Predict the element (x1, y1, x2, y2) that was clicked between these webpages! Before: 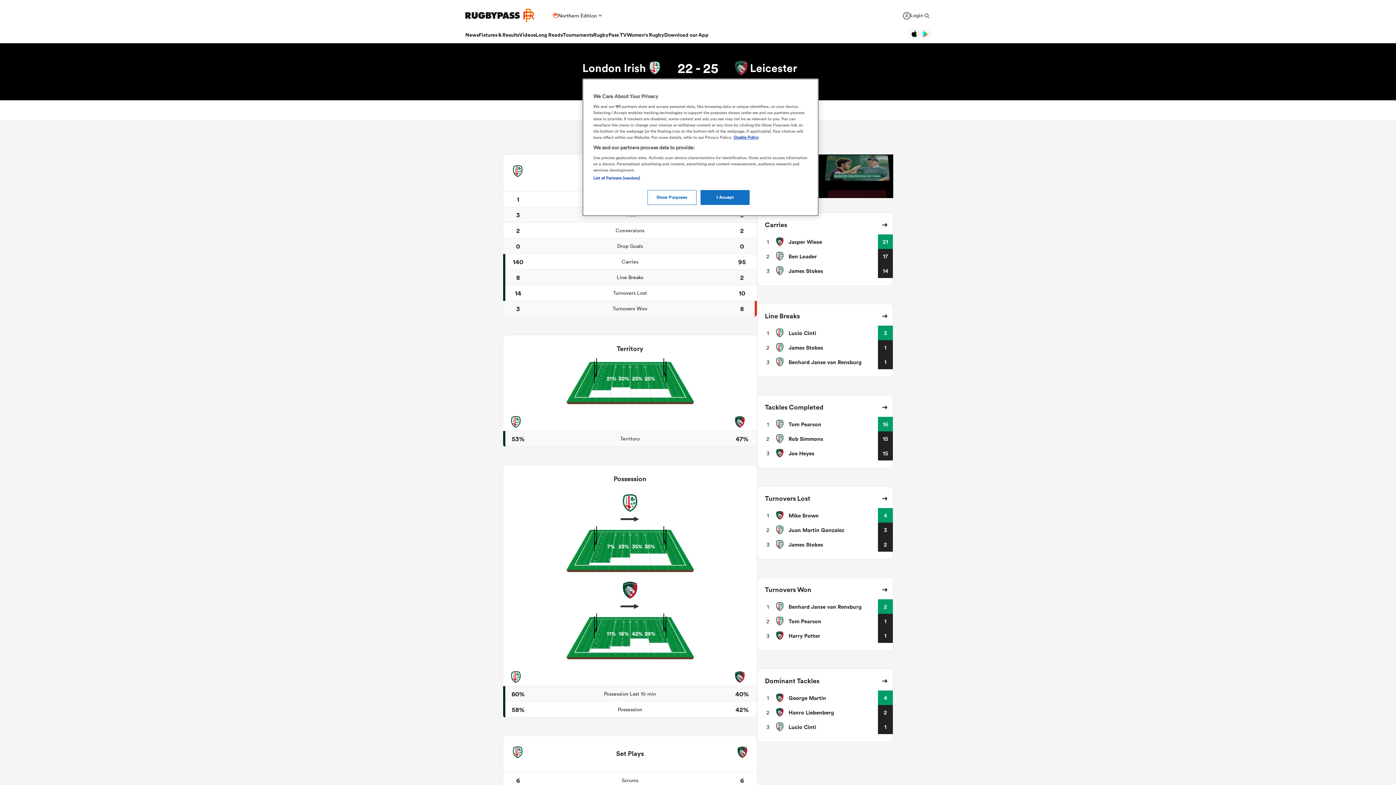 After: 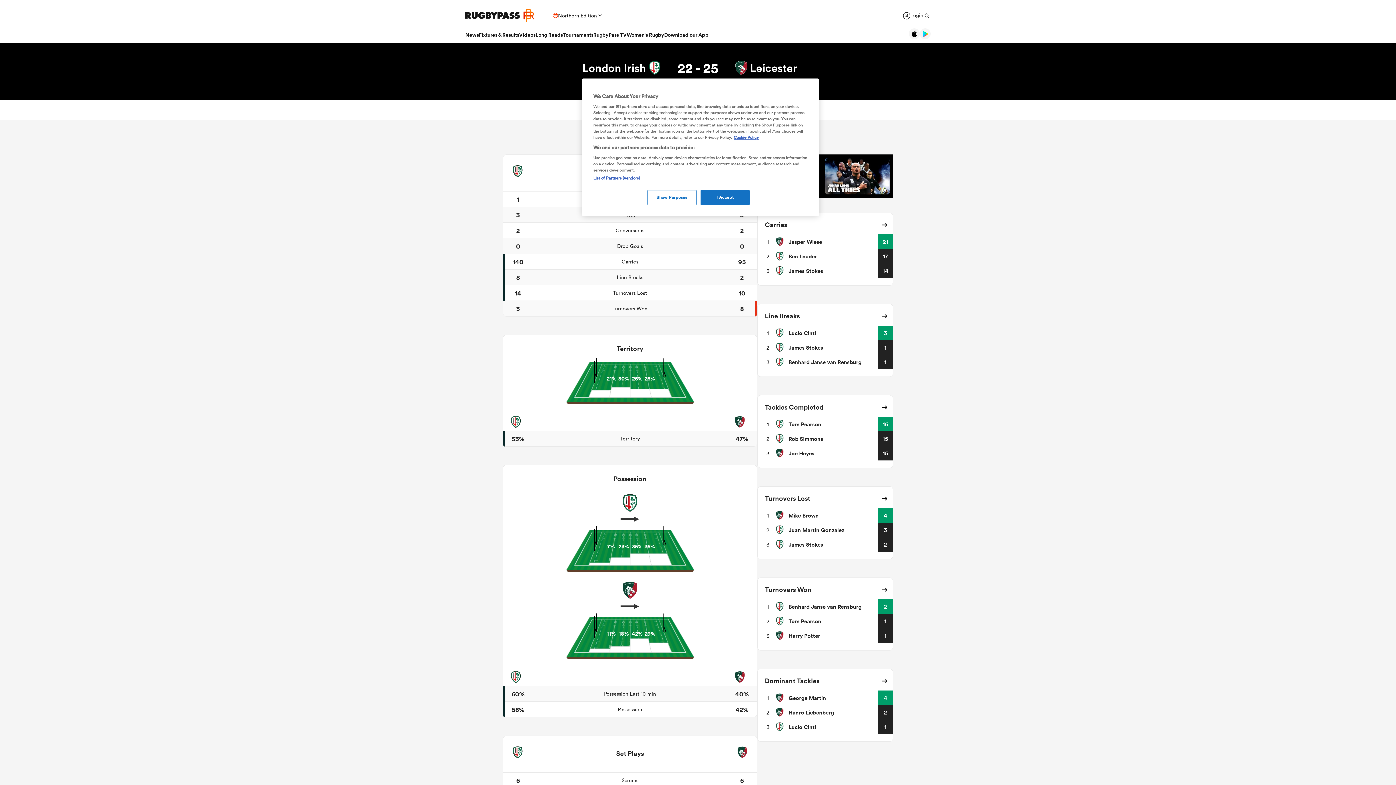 Action: bbox: (909, 28, 920, 39)